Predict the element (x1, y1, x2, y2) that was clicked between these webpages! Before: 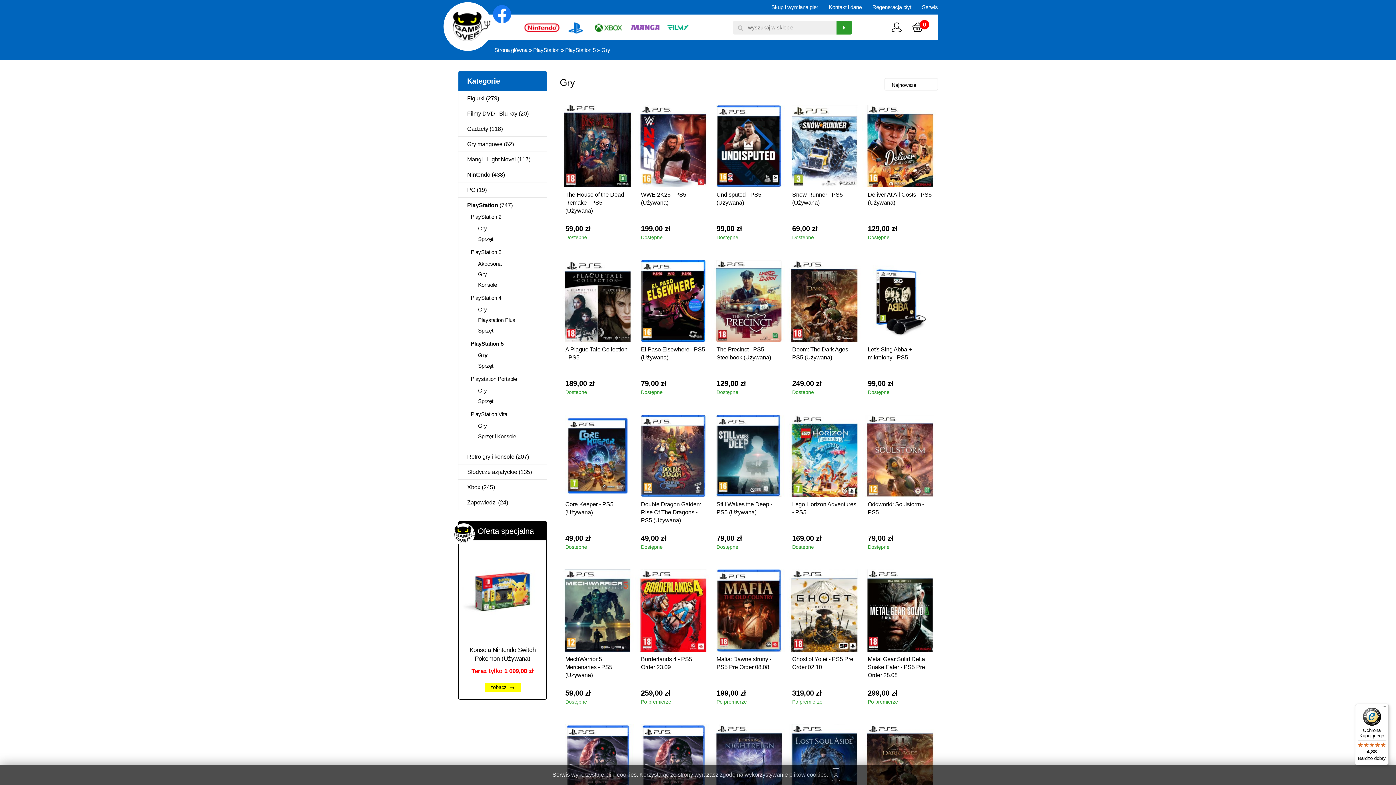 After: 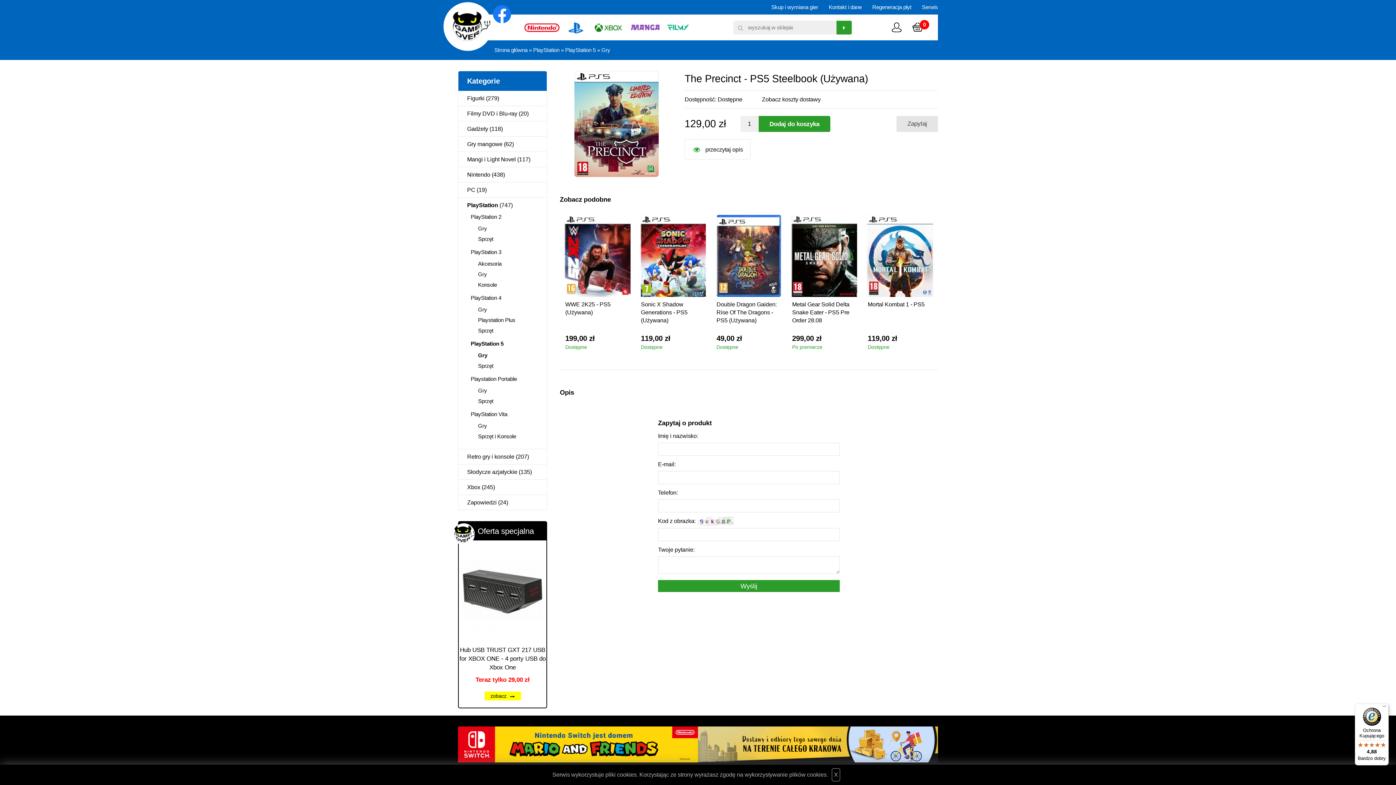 Action: bbox: (711, 342, 786, 379) label: The Precinct - PS5 Steelbook (Używana)